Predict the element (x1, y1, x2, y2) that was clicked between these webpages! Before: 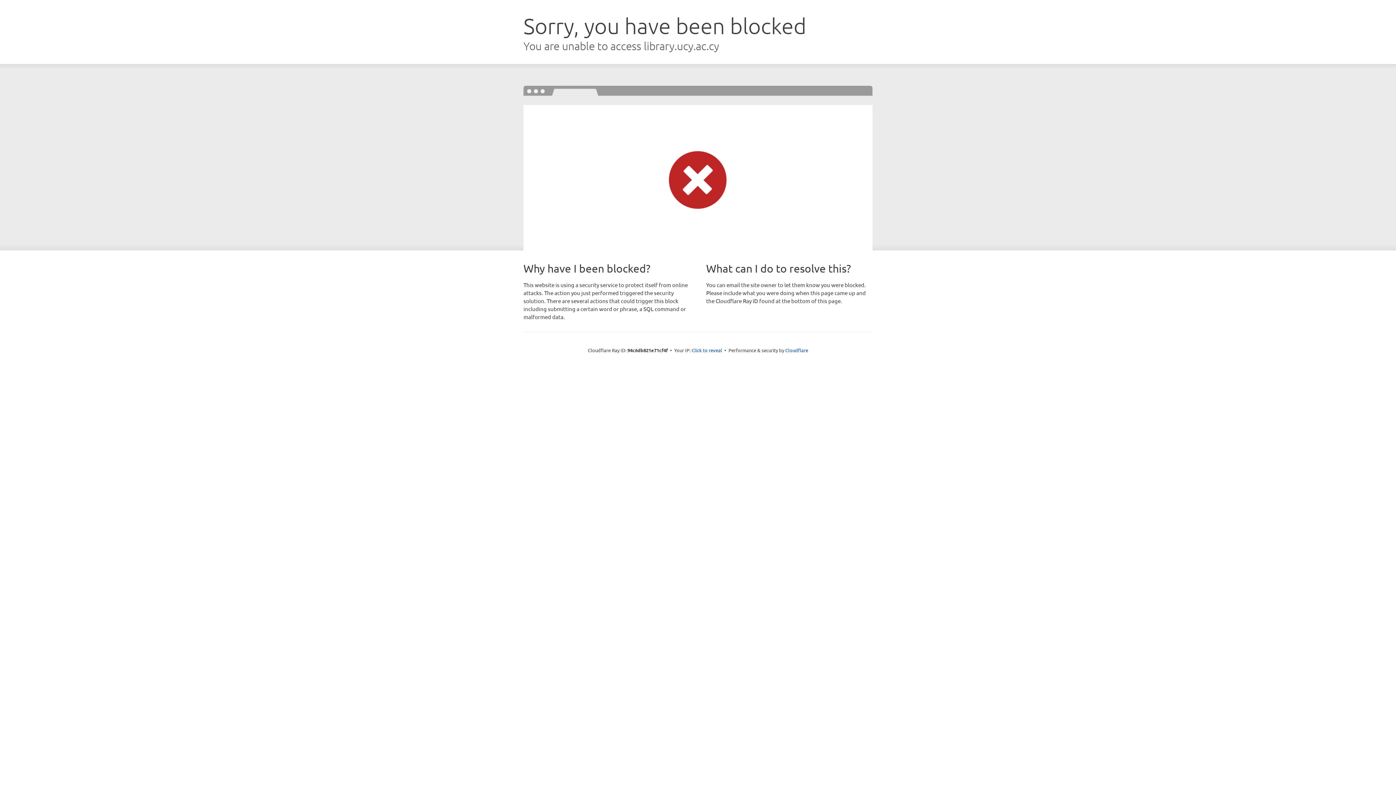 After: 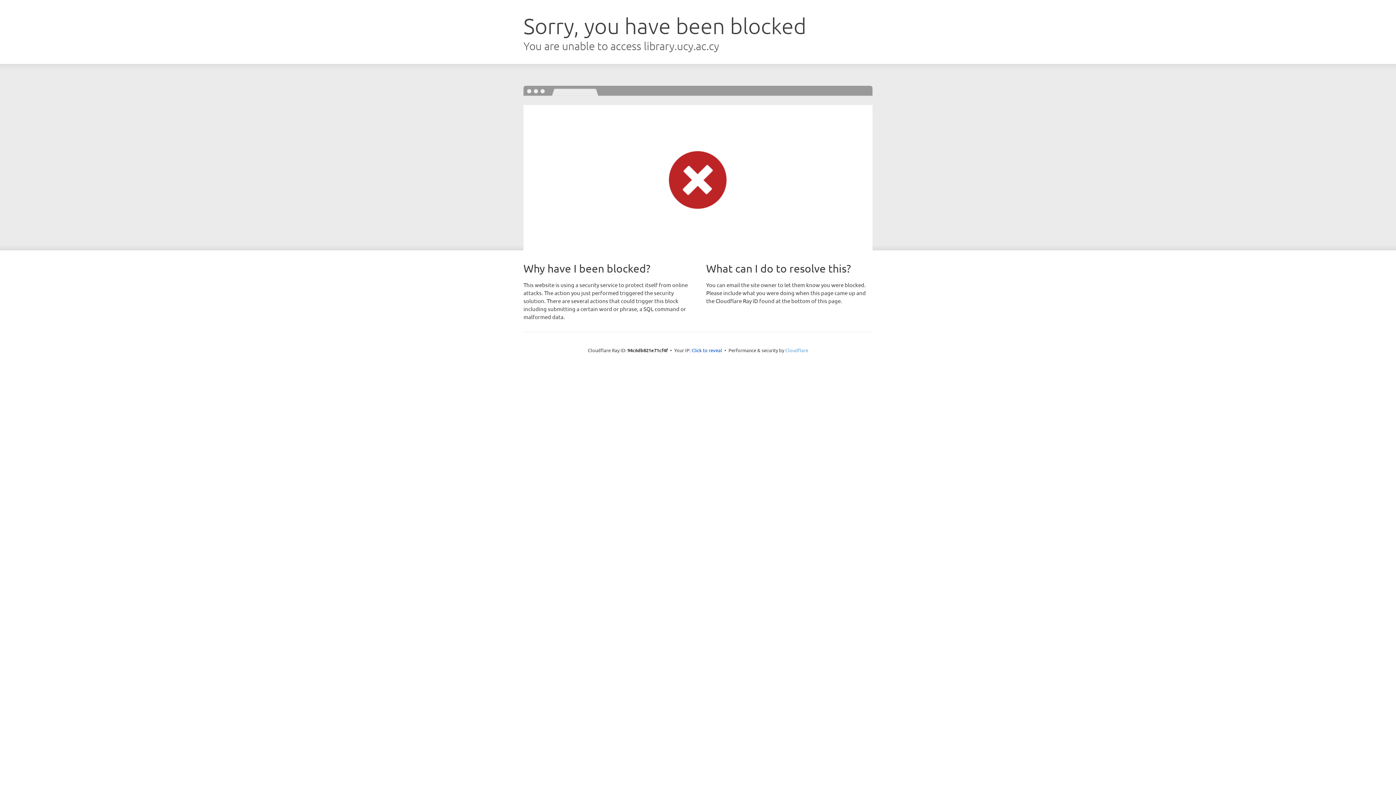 Action: label: Cloudflare bbox: (785, 347, 808, 353)